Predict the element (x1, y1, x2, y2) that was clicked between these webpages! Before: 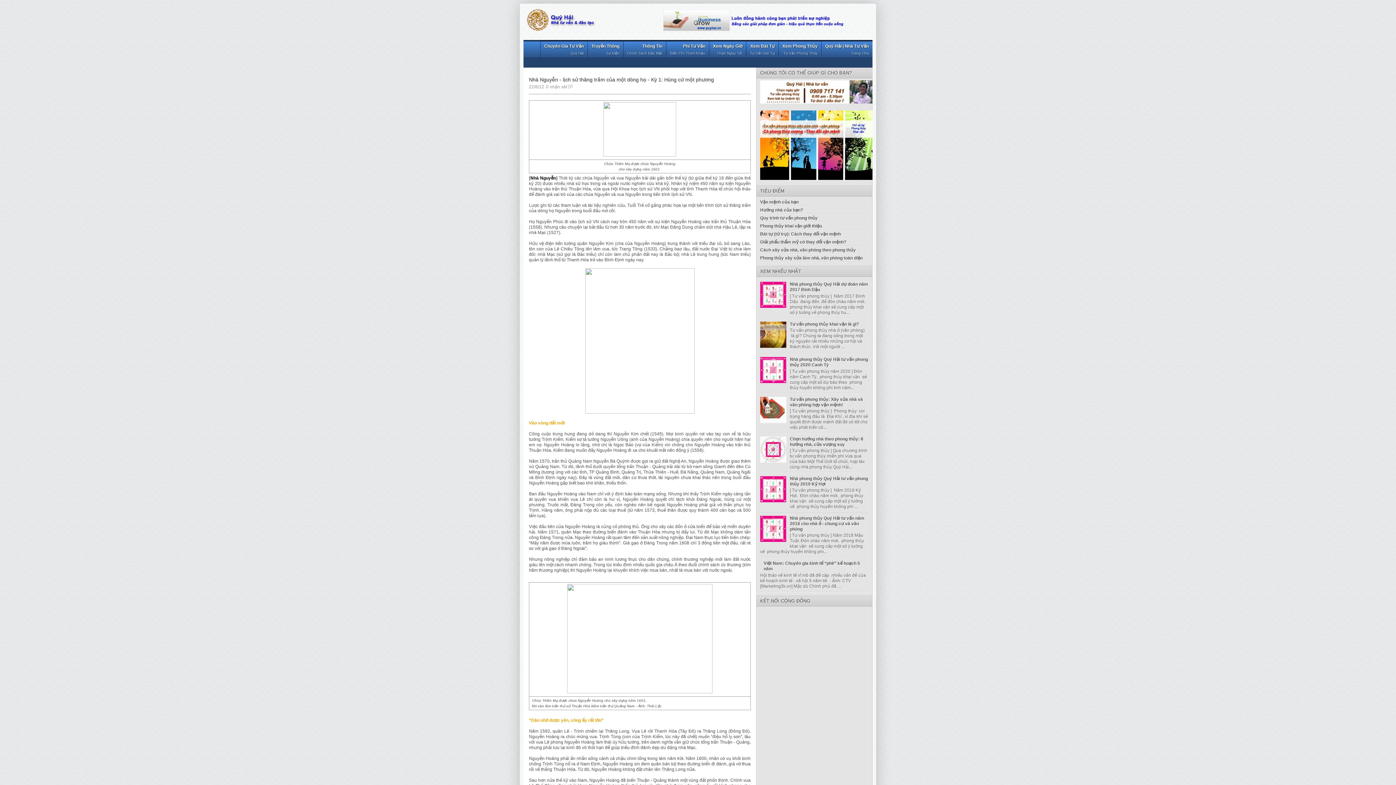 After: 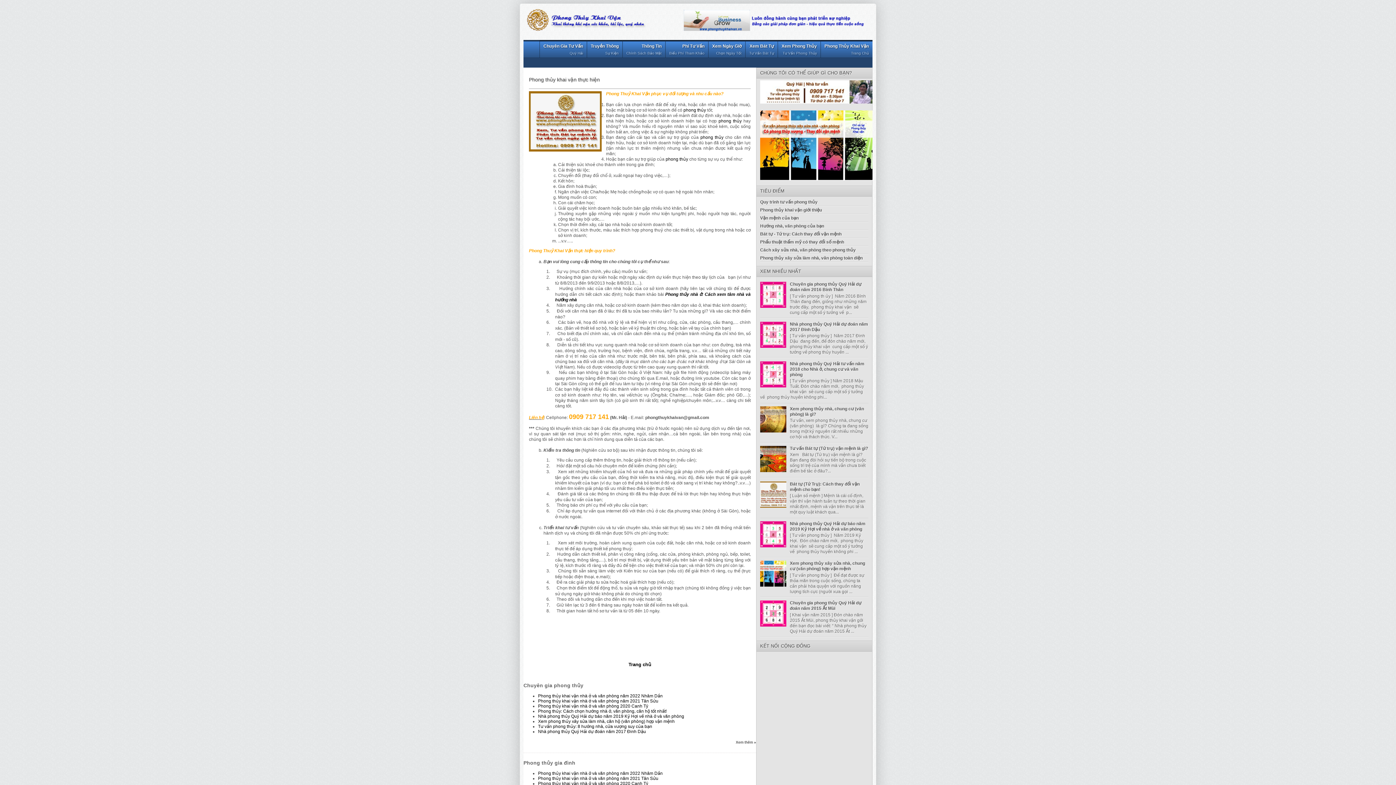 Action: bbox: (760, 215, 817, 220) label: Quy trình tư vấn phong thủy